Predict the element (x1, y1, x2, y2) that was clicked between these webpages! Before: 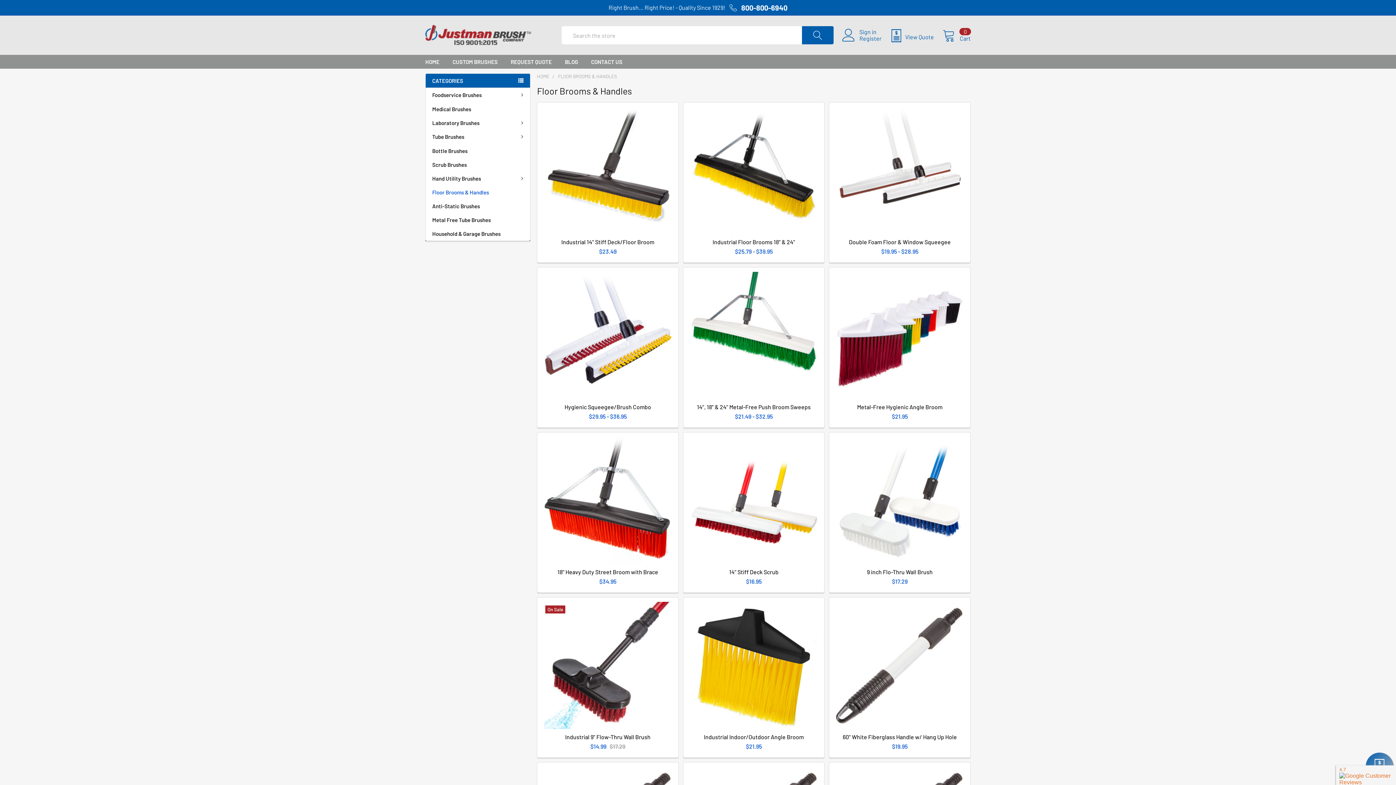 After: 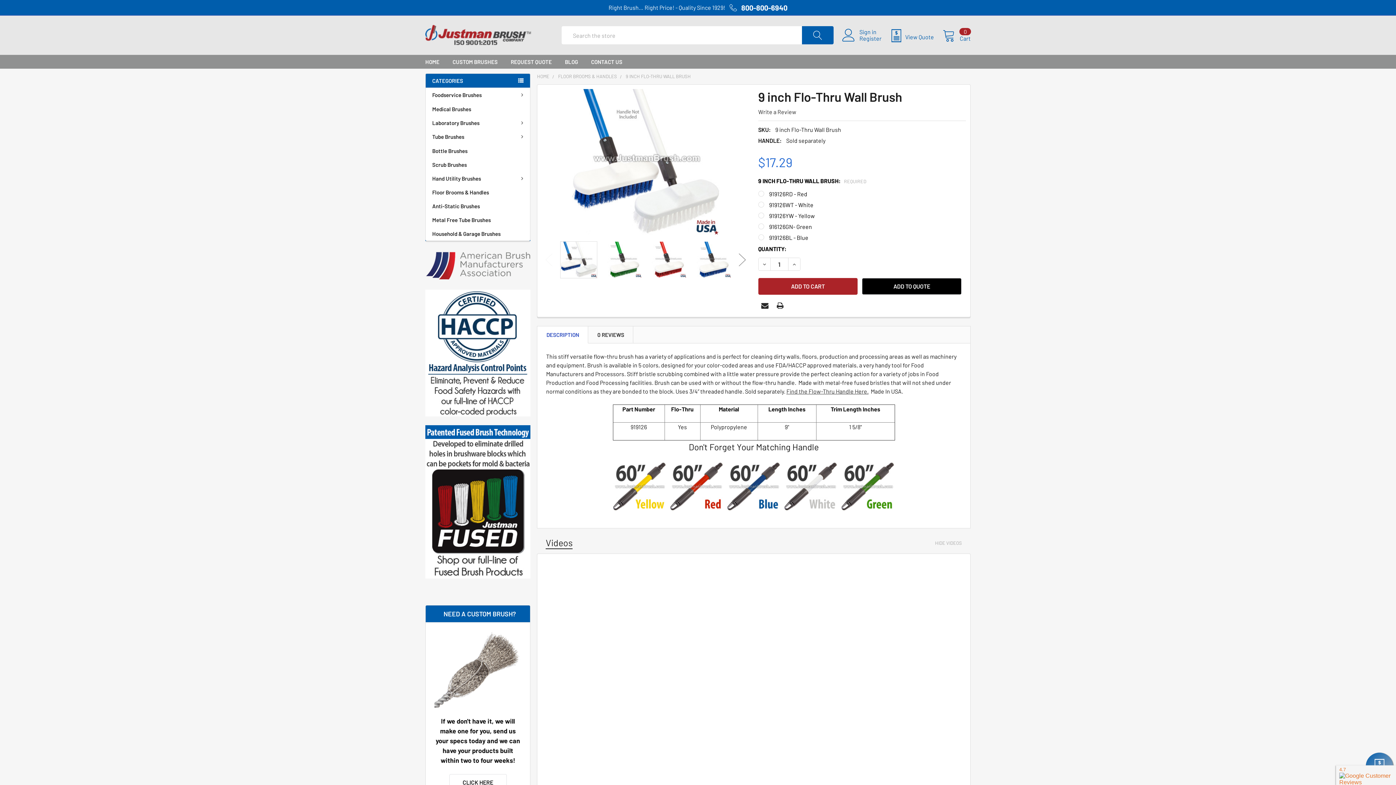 Action: bbox: (833, 437, 966, 564)